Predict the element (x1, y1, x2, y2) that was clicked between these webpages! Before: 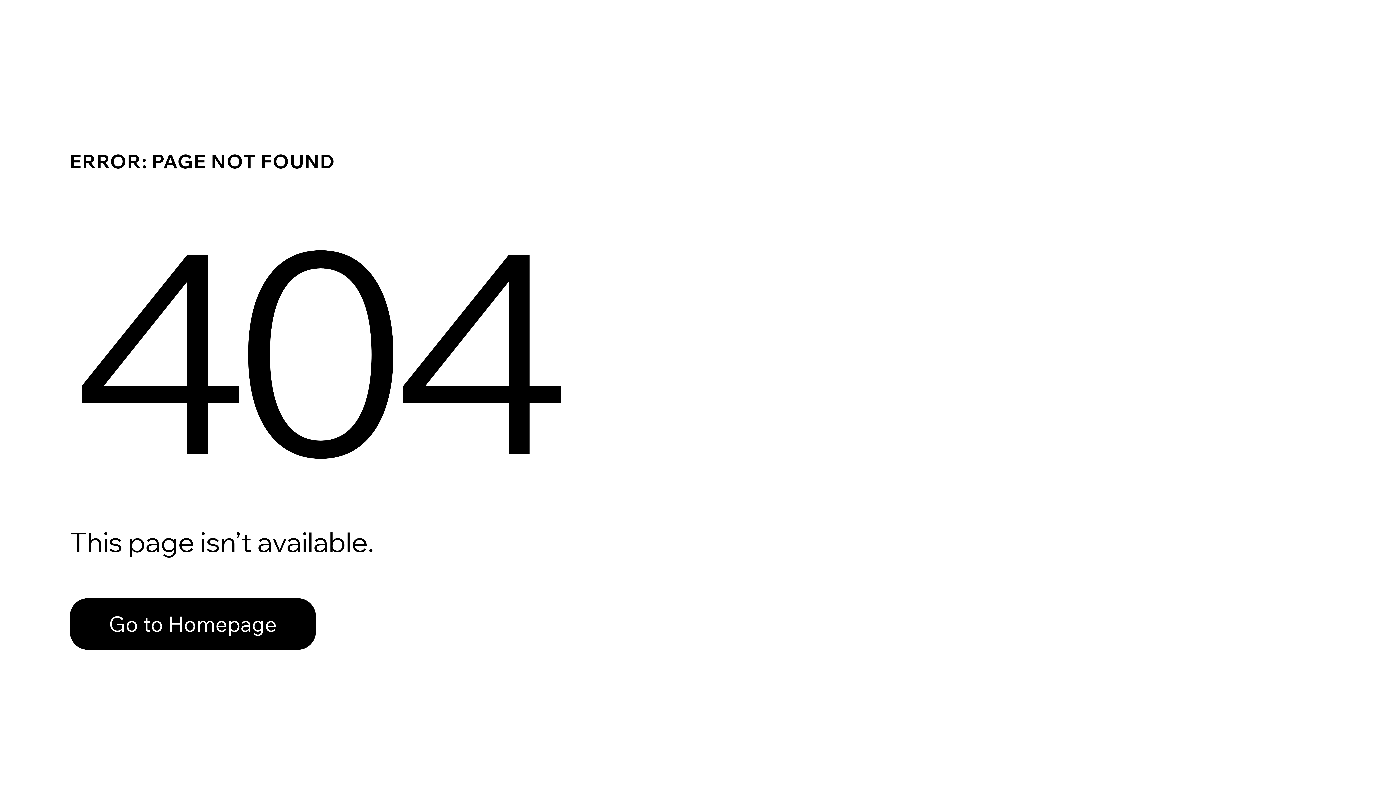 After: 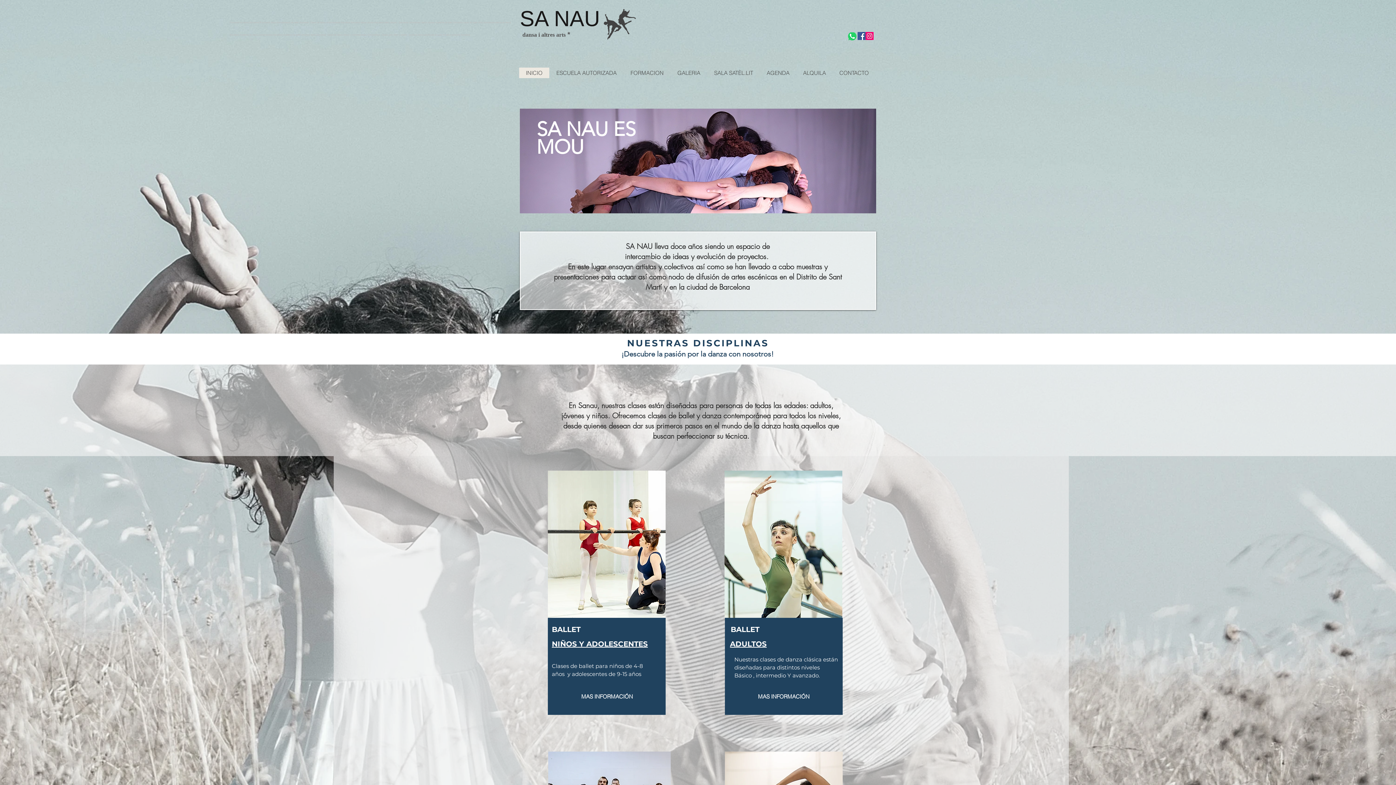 Action: label: Go to Homepage bbox: (69, 582, 768, 659)